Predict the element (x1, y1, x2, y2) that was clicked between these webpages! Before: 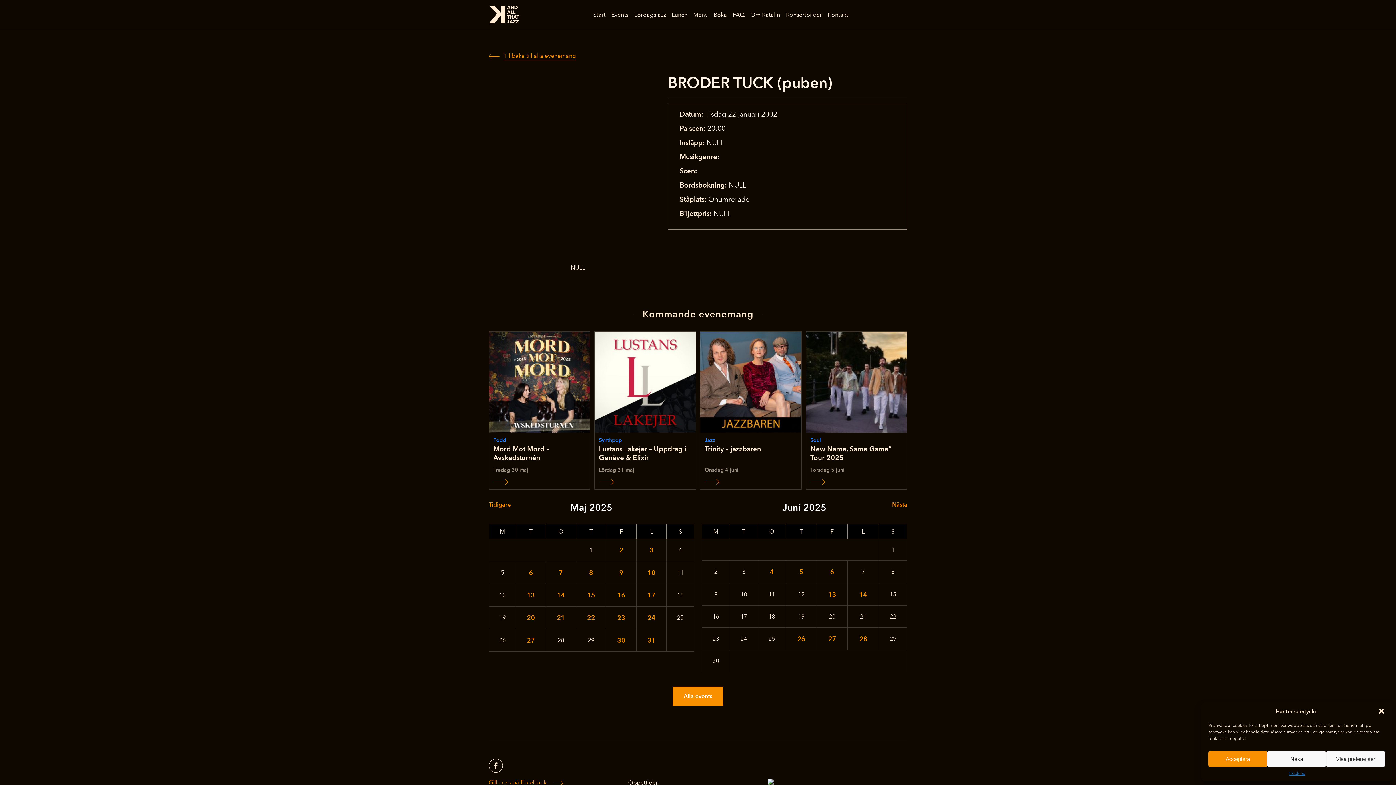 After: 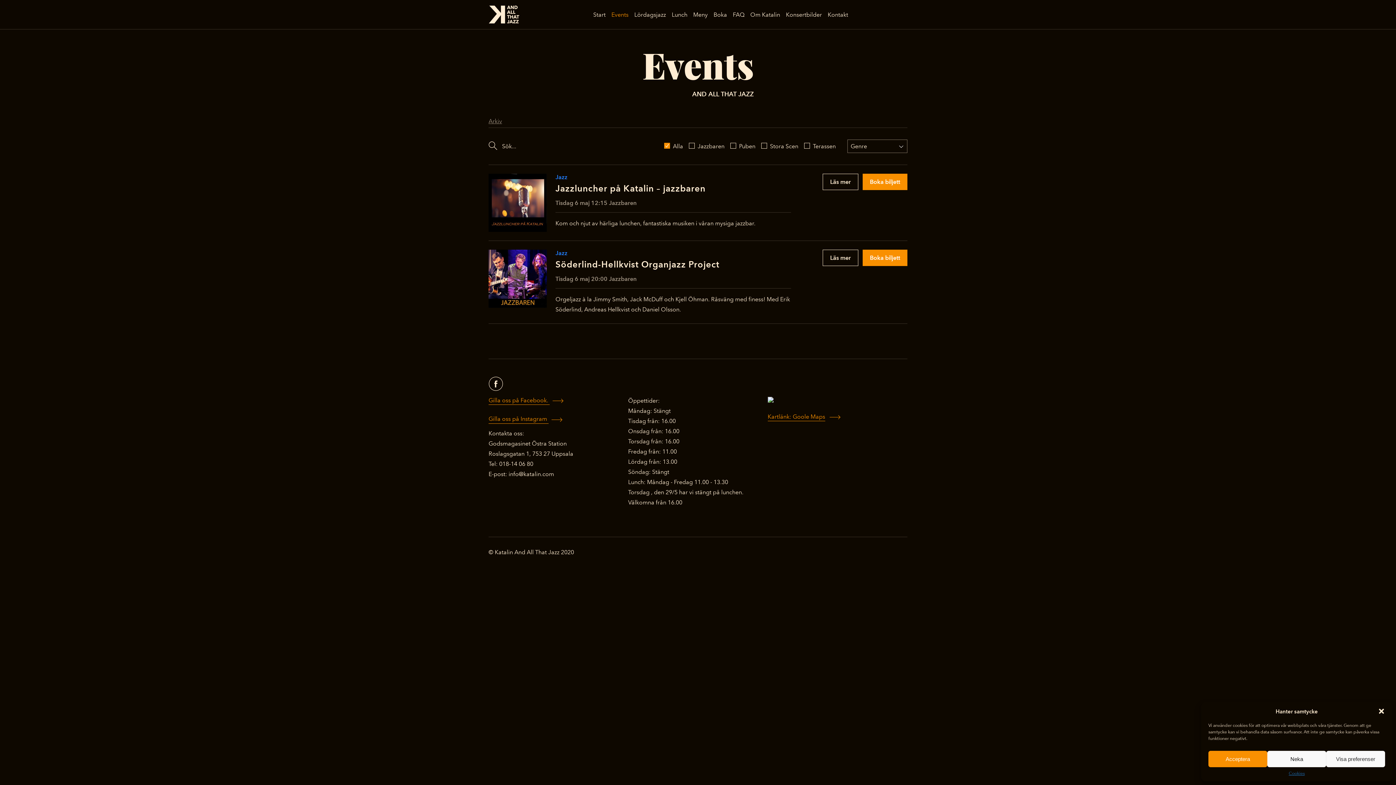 Action: label: Inlägg publicerade den 6 May 2025 bbox: (529, 569, 533, 576)